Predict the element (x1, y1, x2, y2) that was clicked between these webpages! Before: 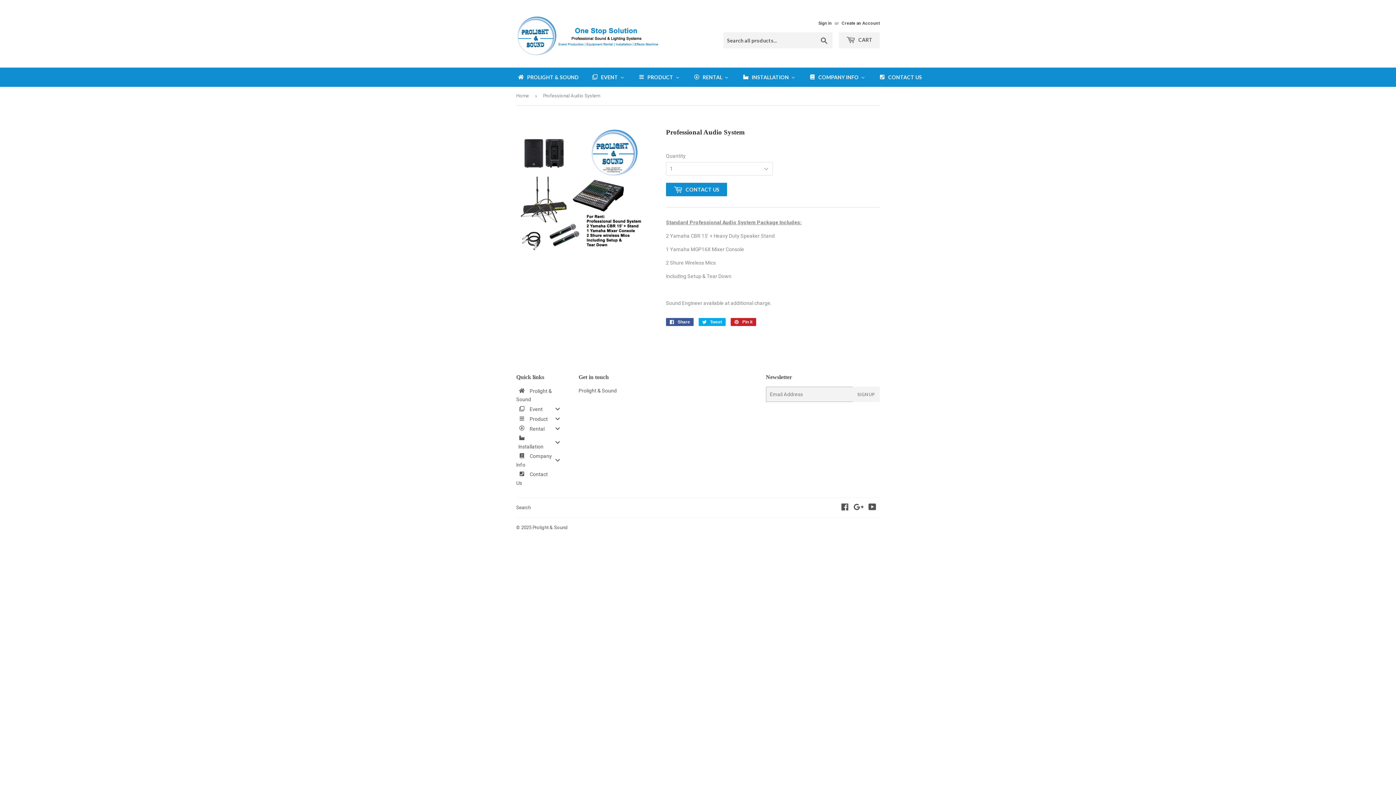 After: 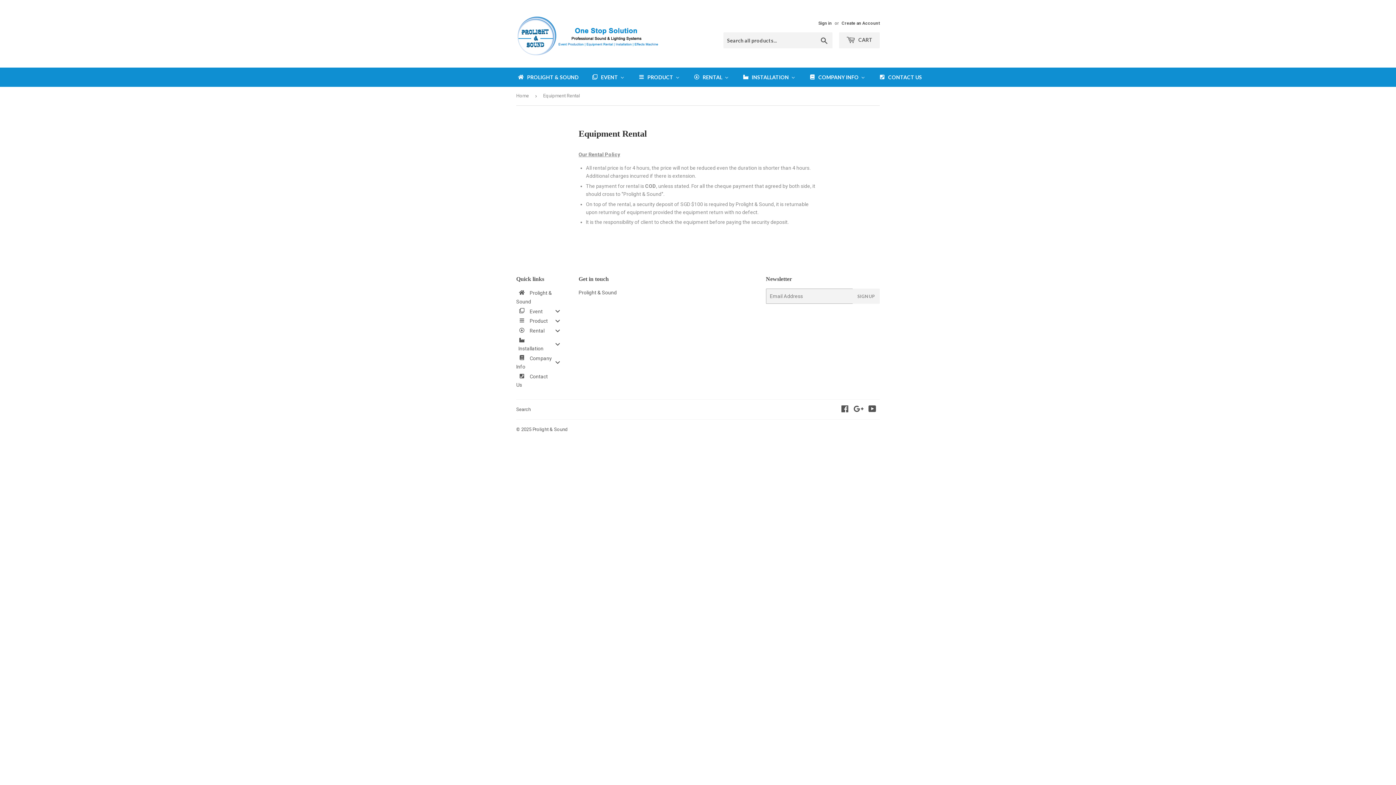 Action: label: Rental bbox: (516, 424, 567, 432)